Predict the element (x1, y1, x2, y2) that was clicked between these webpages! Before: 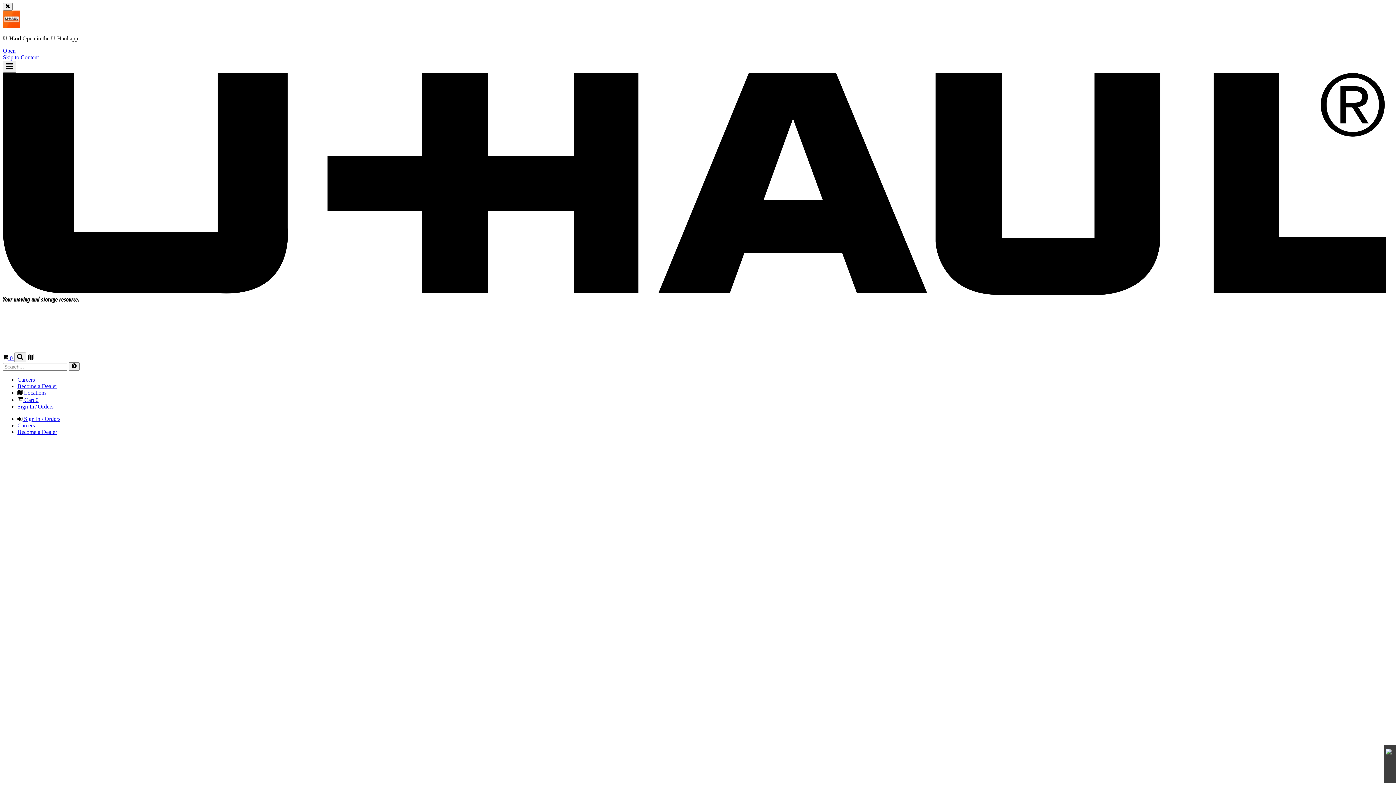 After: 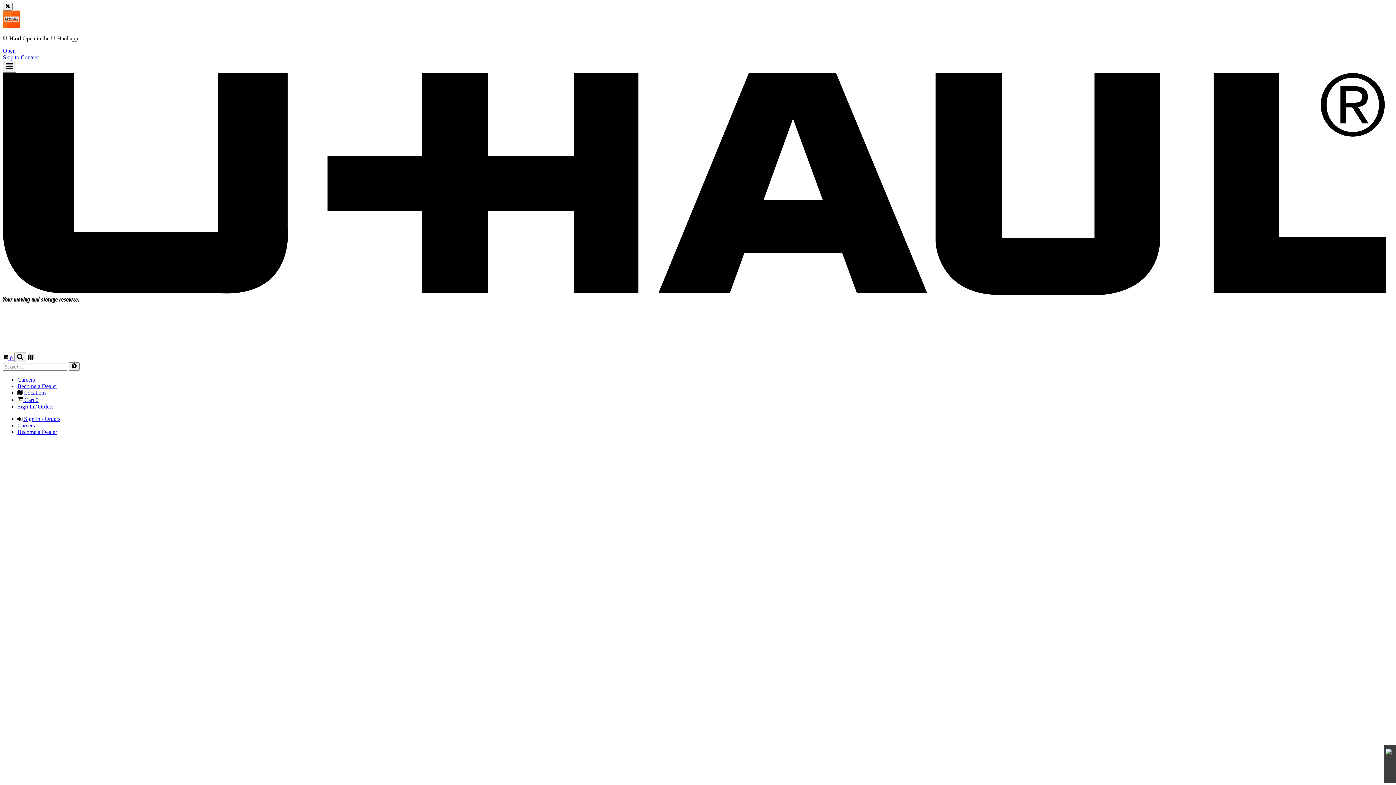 Action: bbox: (17, 415, 60, 422) label:  Sign in / Orders